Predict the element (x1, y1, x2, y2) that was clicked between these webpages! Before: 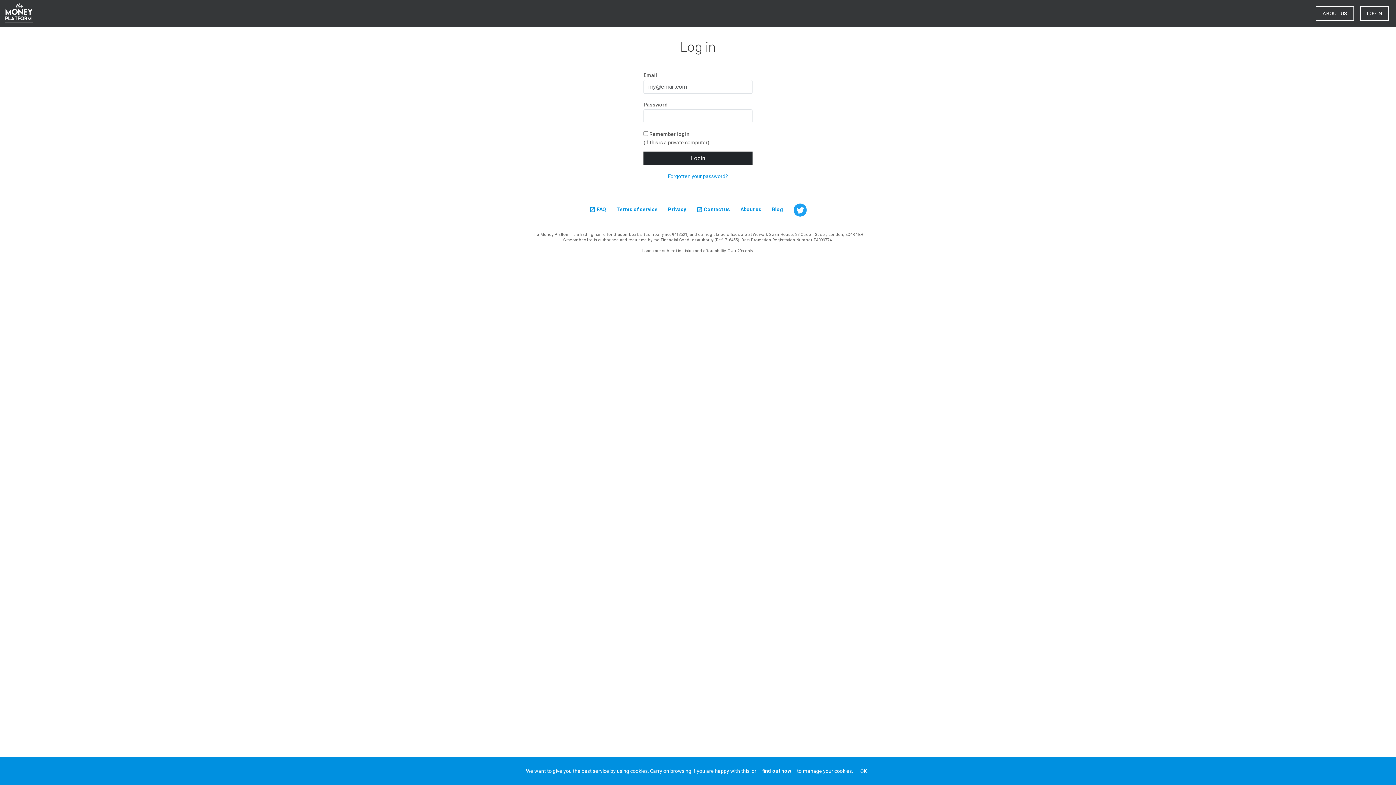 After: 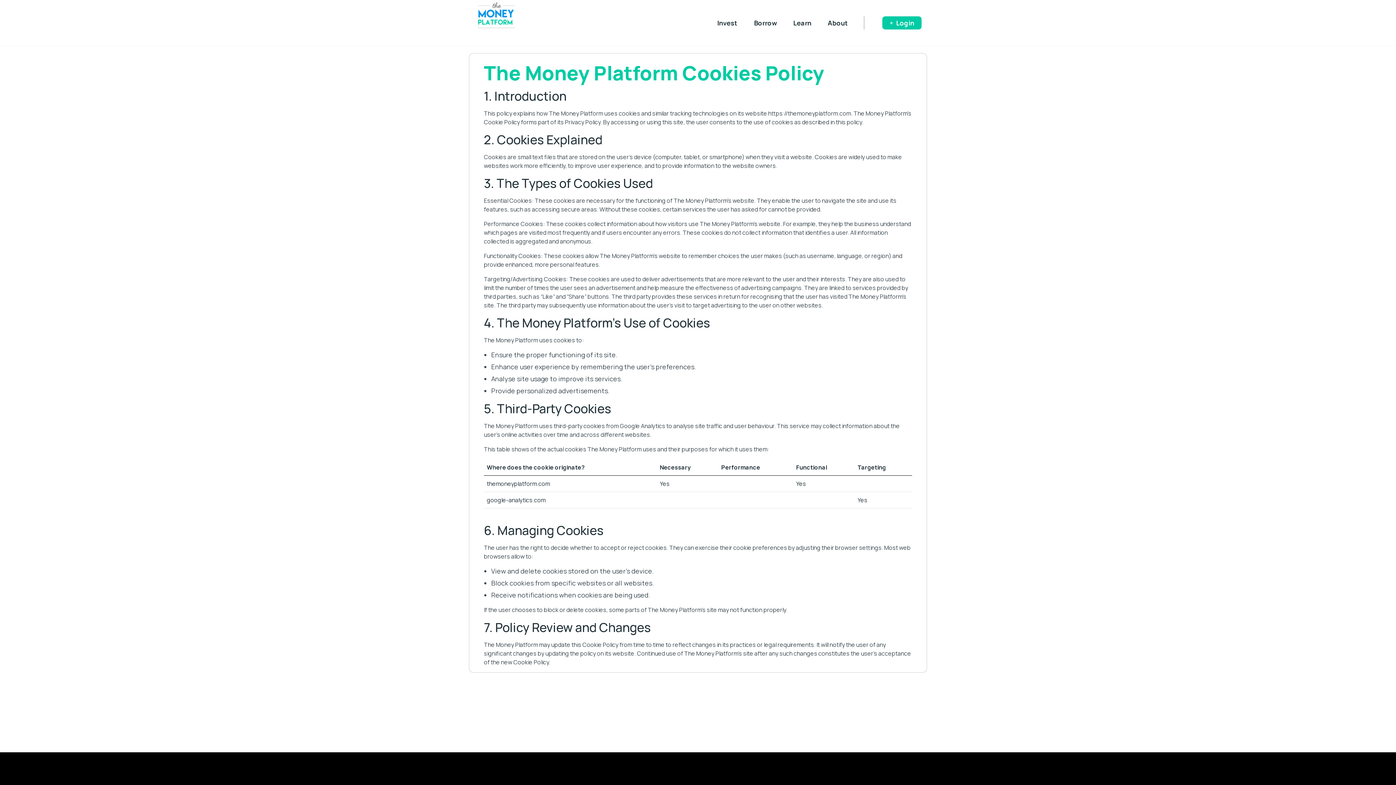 Action: bbox: (762, 767, 791, 775) label: find out how